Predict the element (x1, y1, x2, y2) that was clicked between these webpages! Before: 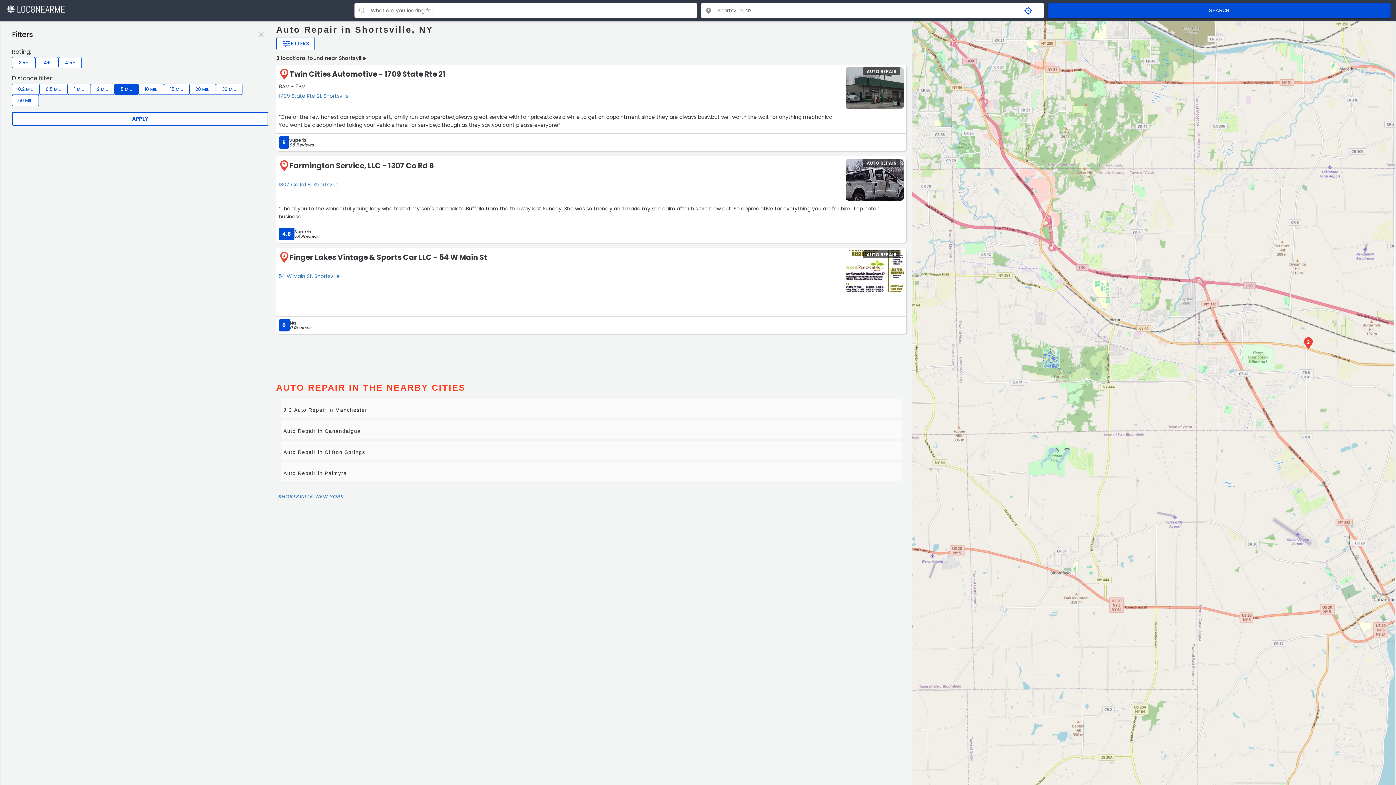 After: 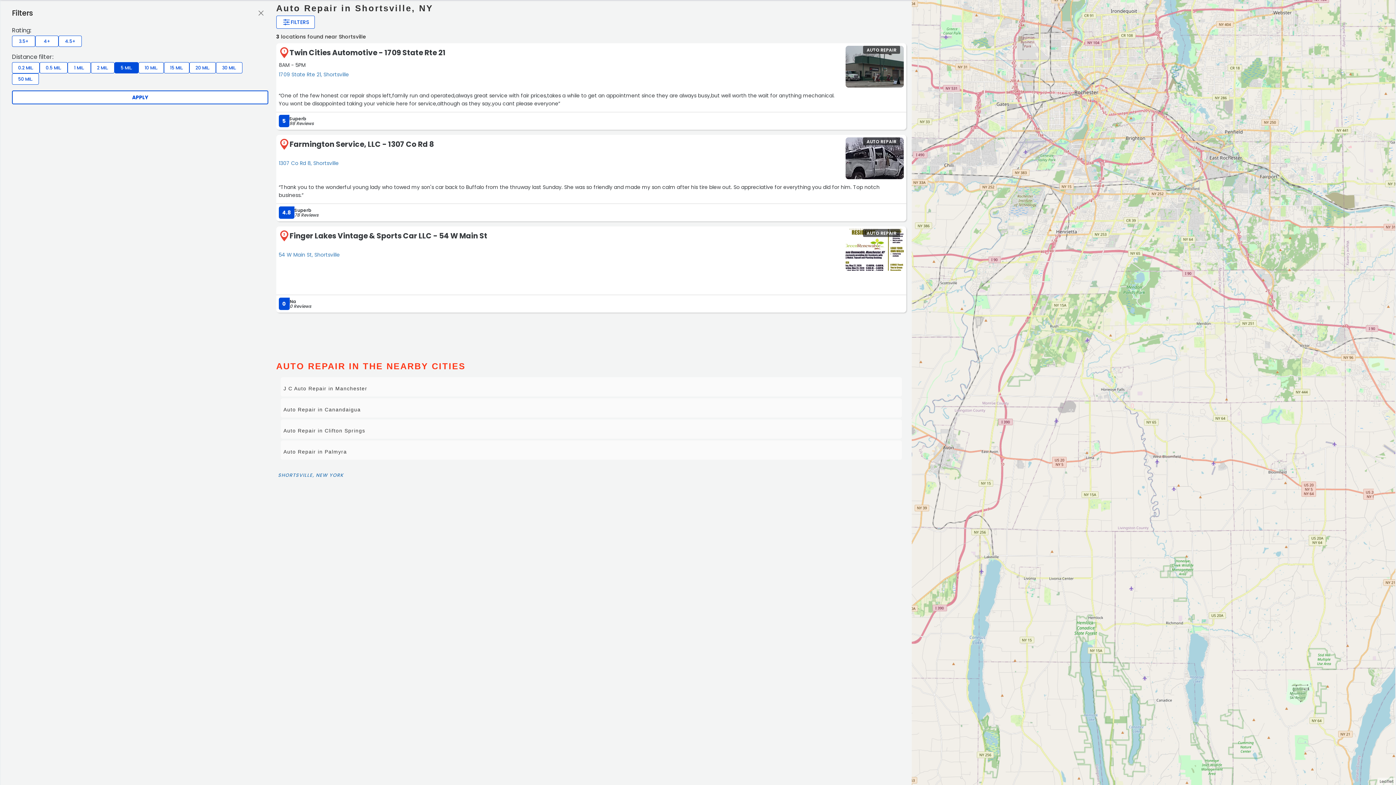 Action: label: Zoom out bbox: (916, 36, 927, 47)